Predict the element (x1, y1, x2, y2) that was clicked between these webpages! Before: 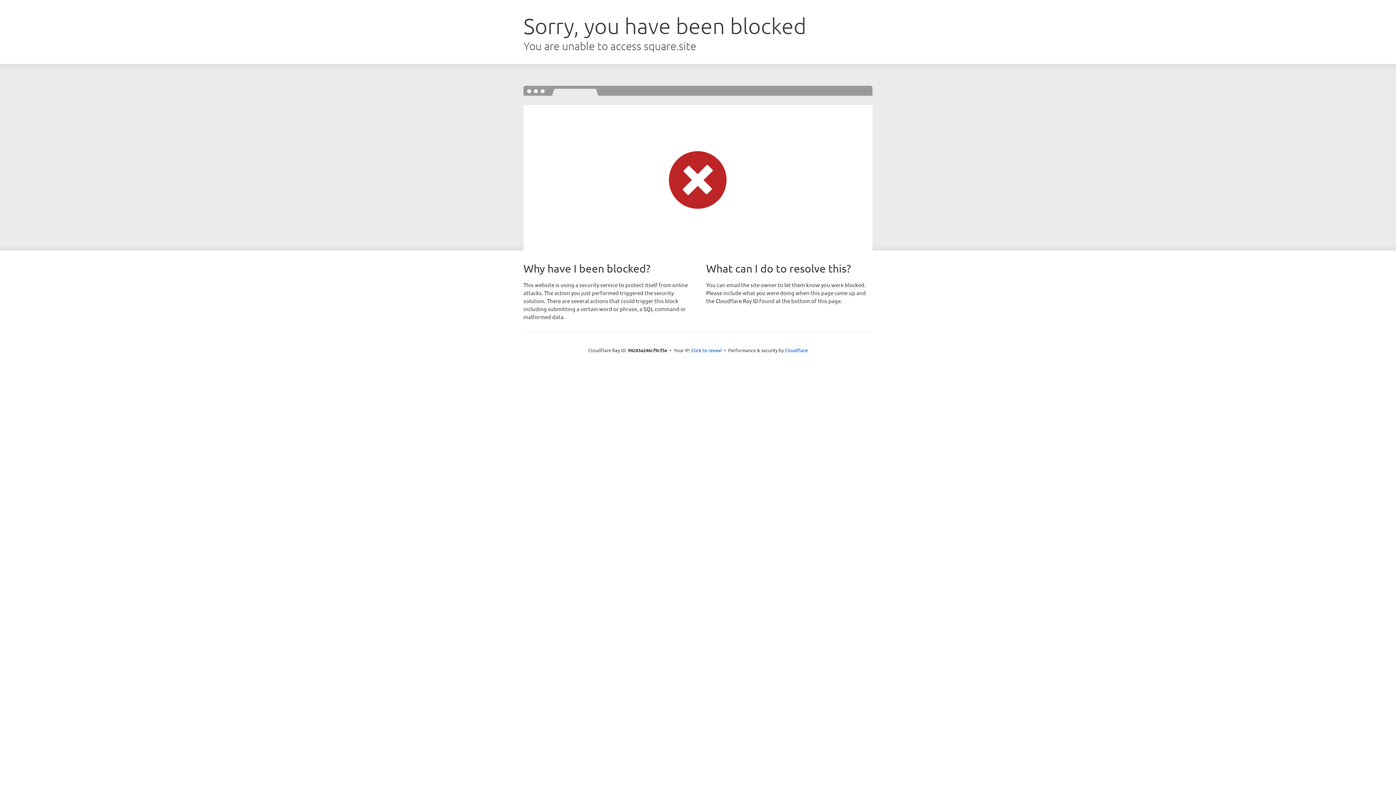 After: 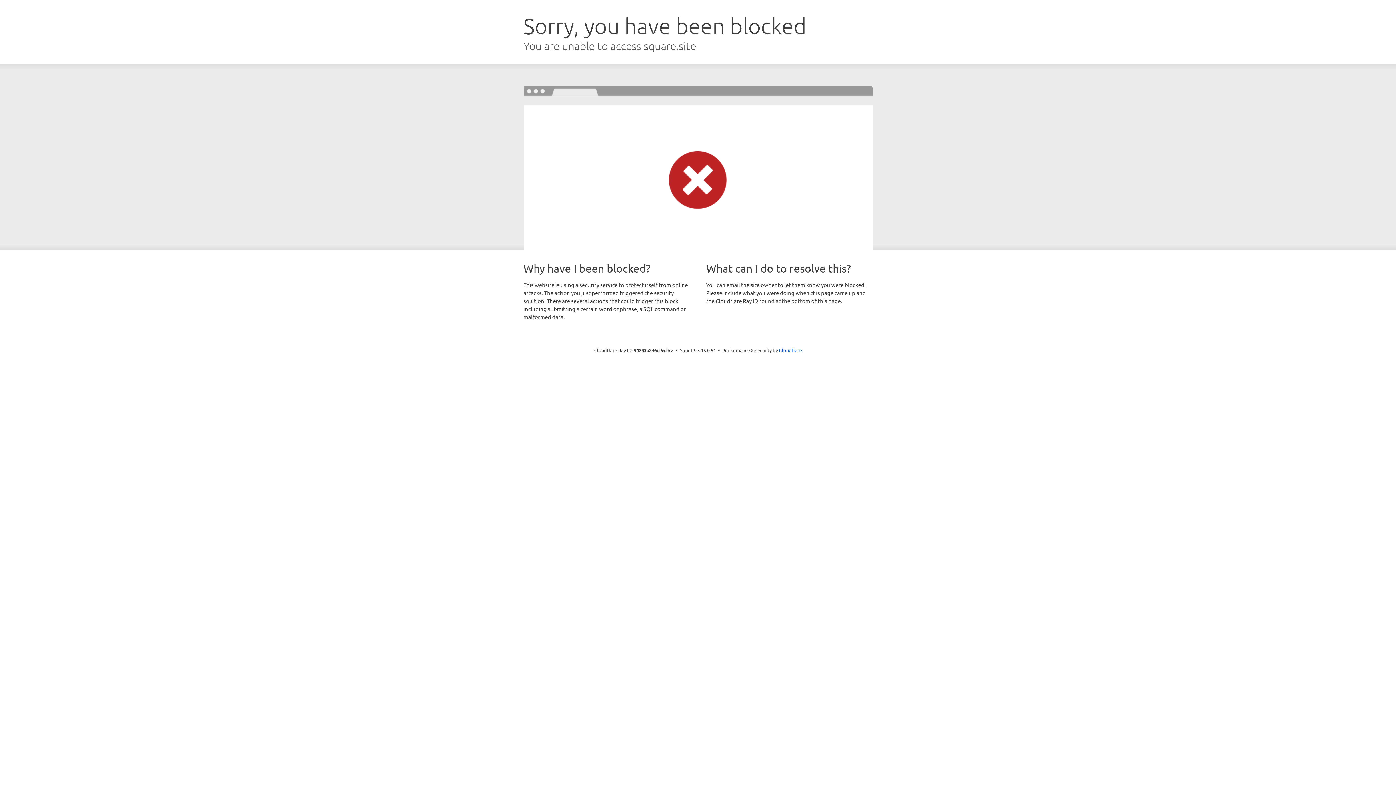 Action: label: Click to reveal bbox: (691, 346, 722, 353)